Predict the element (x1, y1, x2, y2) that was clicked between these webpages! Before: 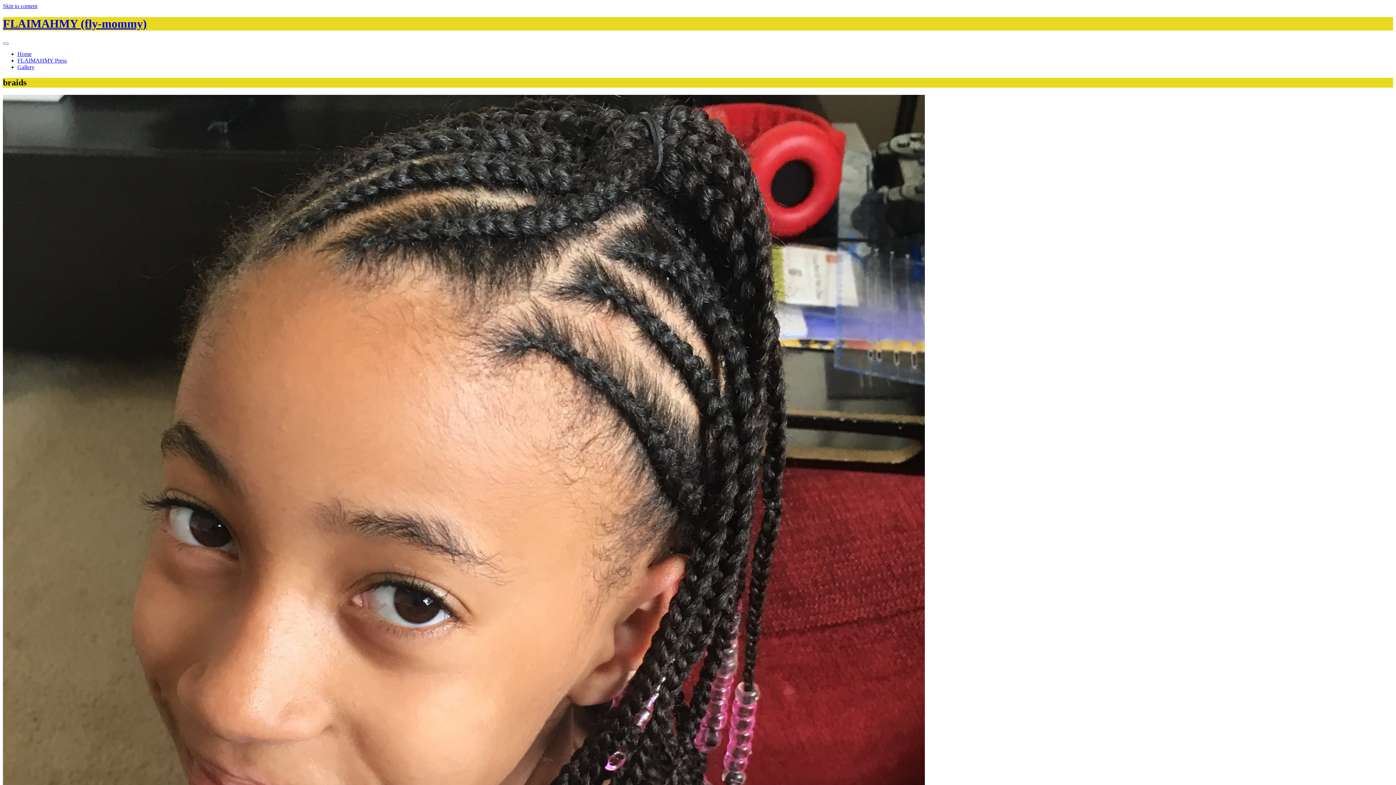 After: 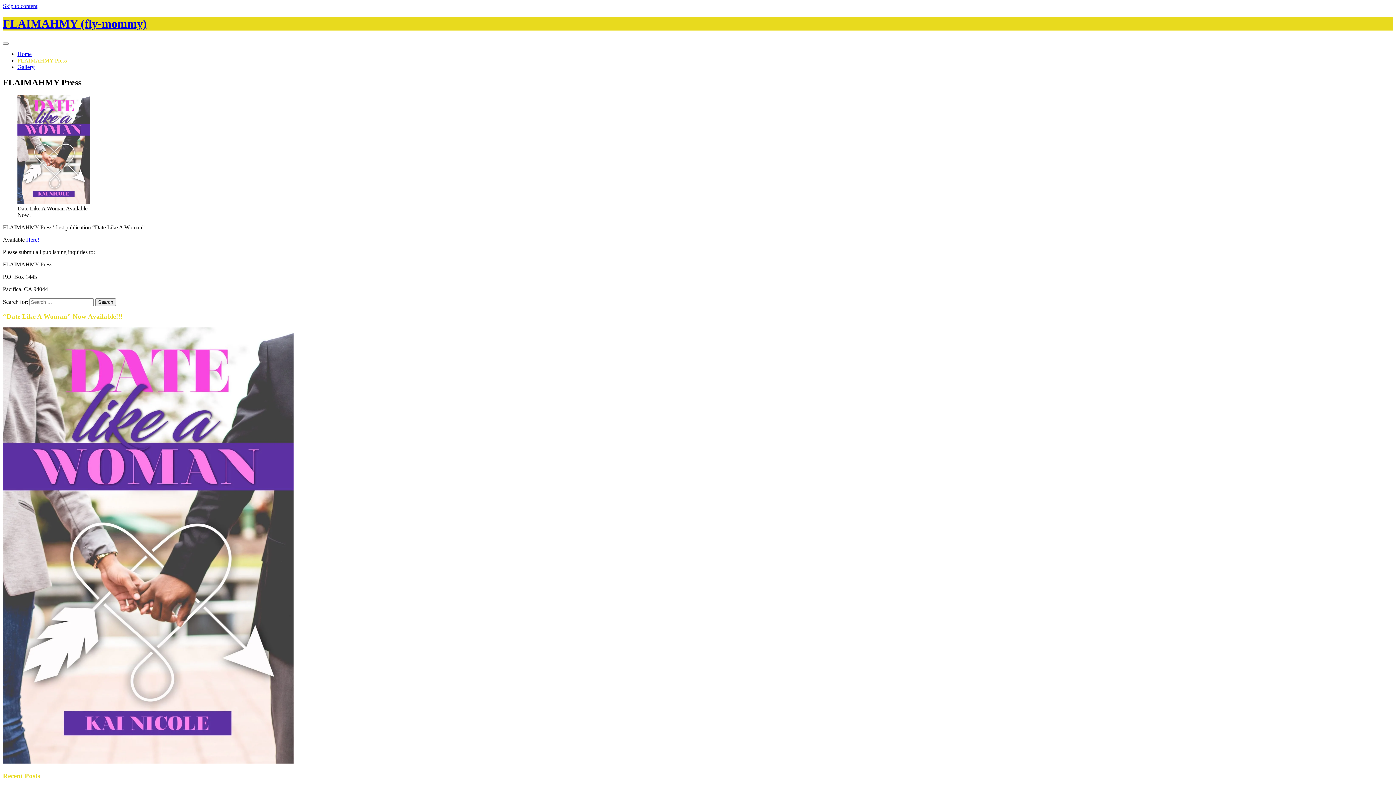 Action: label: FLAIMAHMY Press bbox: (17, 57, 66, 63)